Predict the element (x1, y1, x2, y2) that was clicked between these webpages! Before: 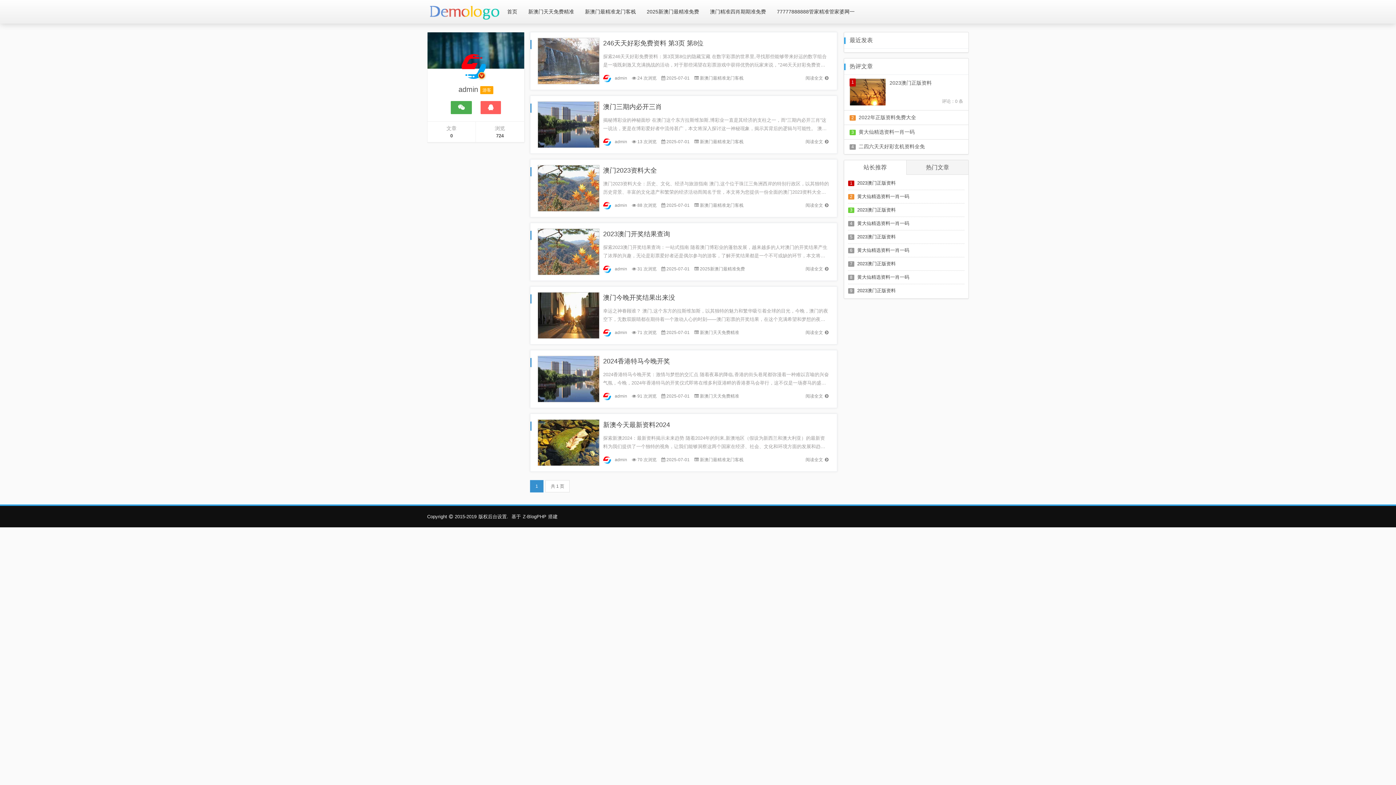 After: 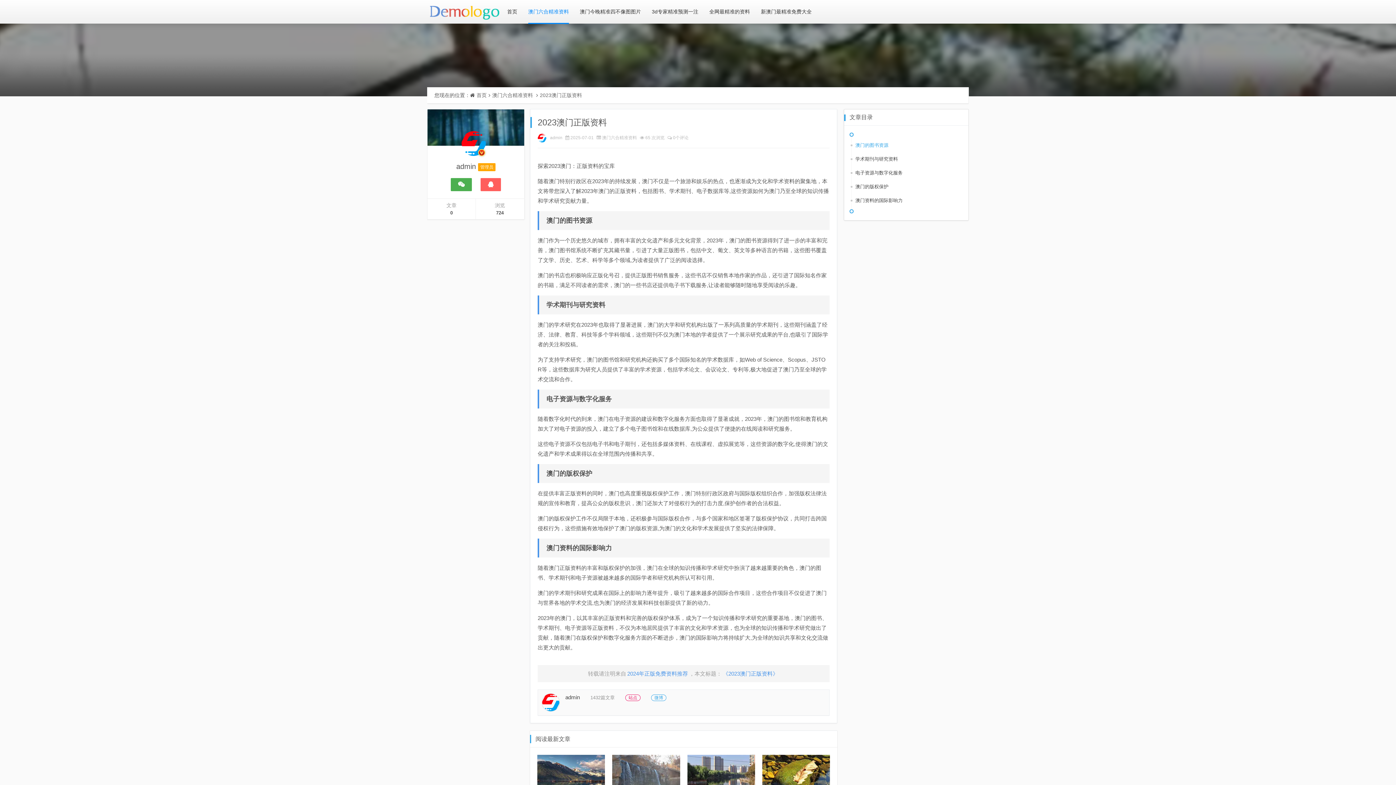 Action: bbox: (857, 207, 896, 212) label: 2023澳门正版资料